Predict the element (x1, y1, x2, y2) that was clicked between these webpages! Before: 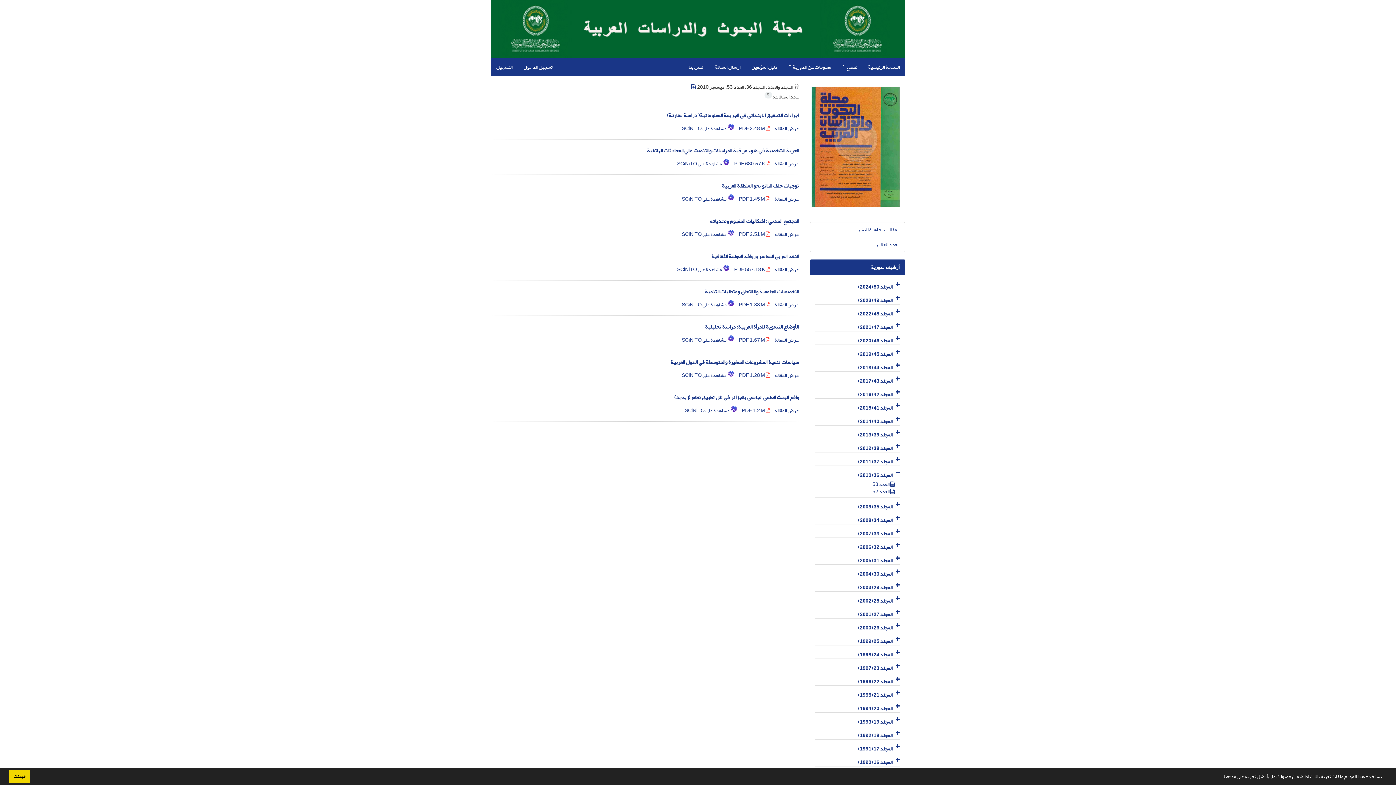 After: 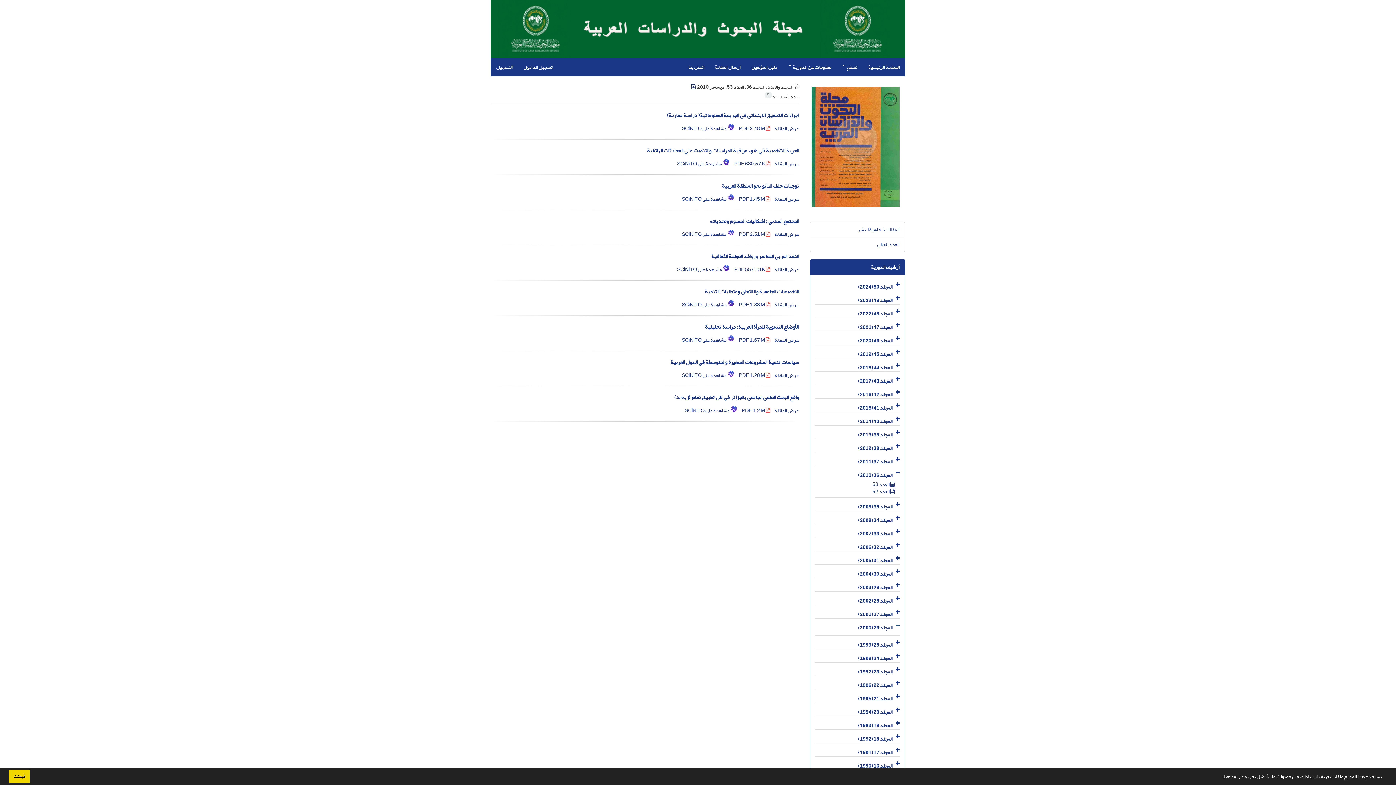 Action: bbox: (893, 621, 900, 632)